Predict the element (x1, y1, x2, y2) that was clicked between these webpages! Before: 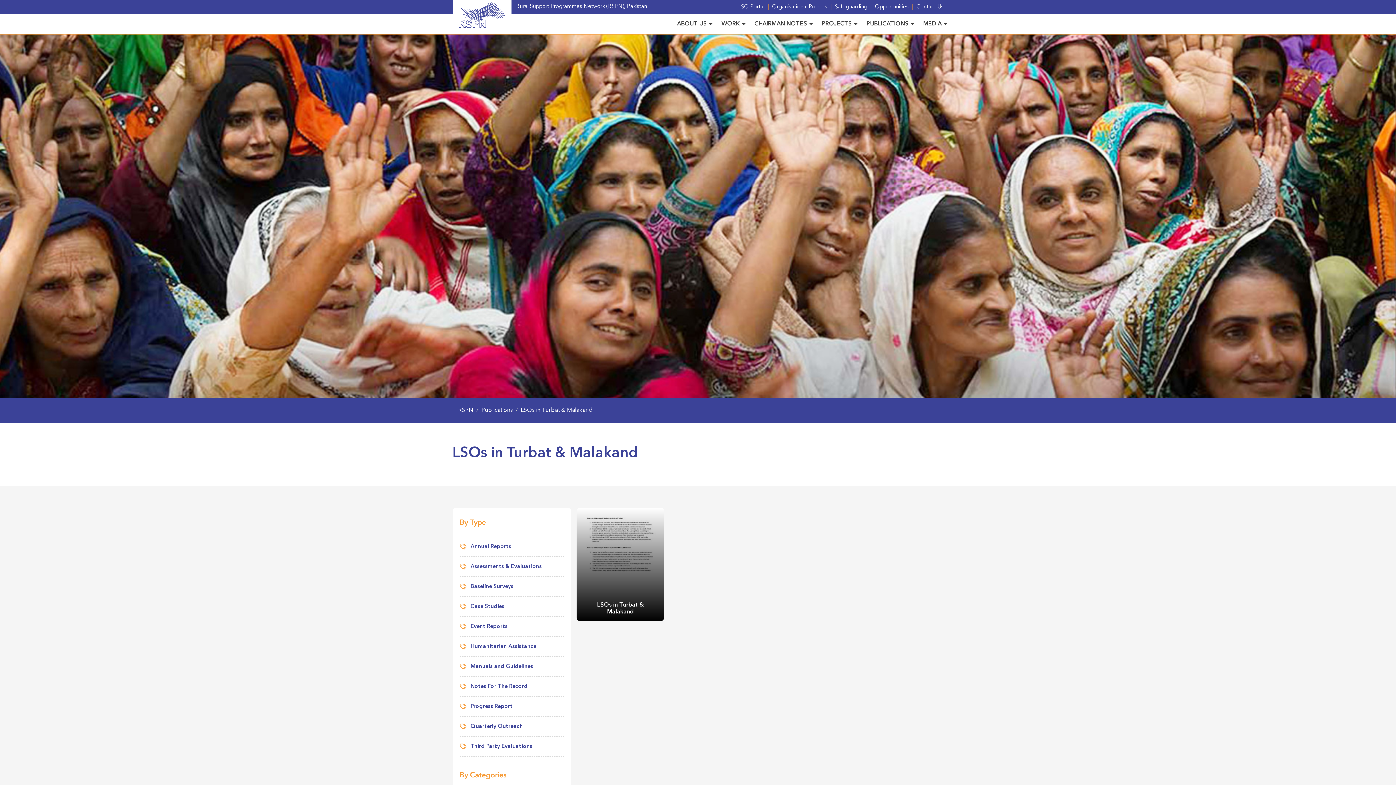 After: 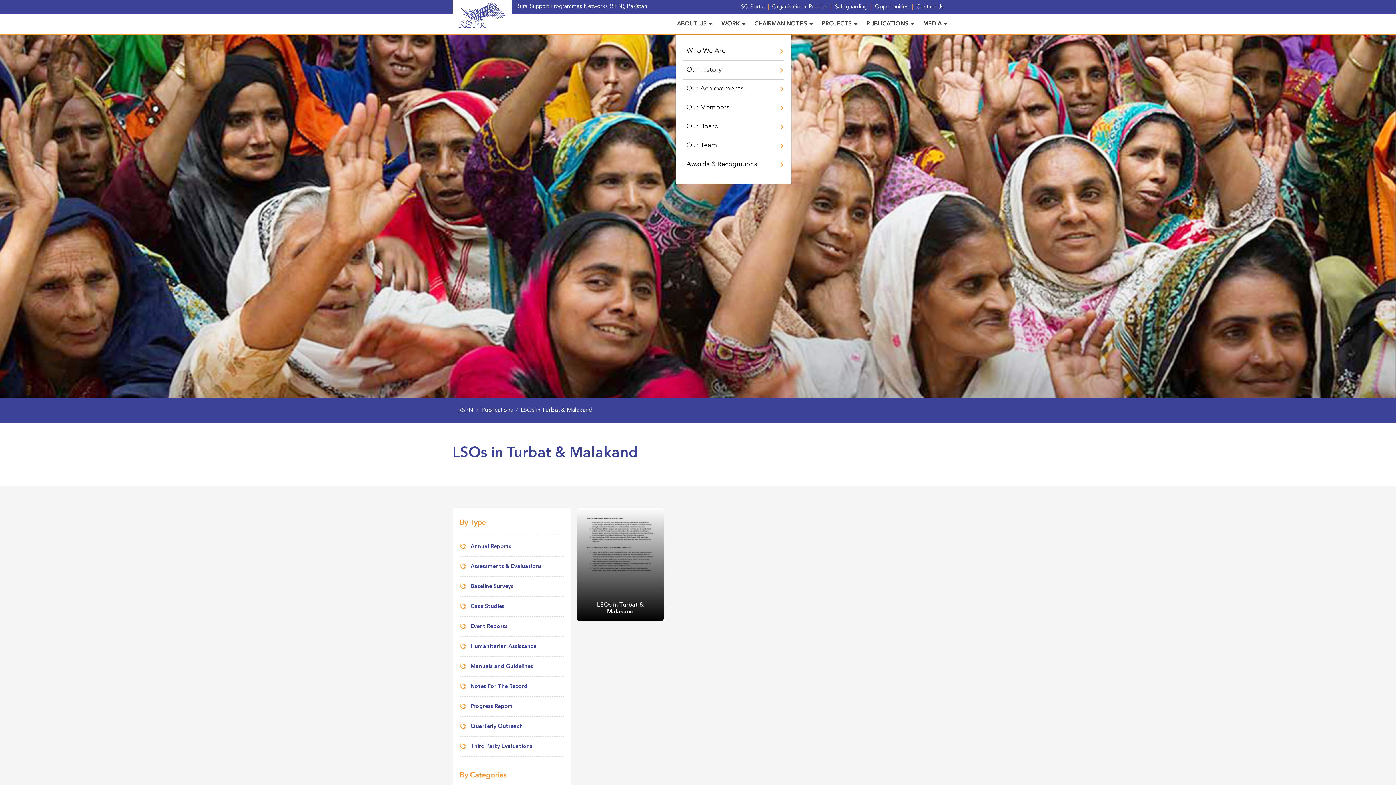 Action: label: ABOUT US bbox: (675, 17, 708, 30)